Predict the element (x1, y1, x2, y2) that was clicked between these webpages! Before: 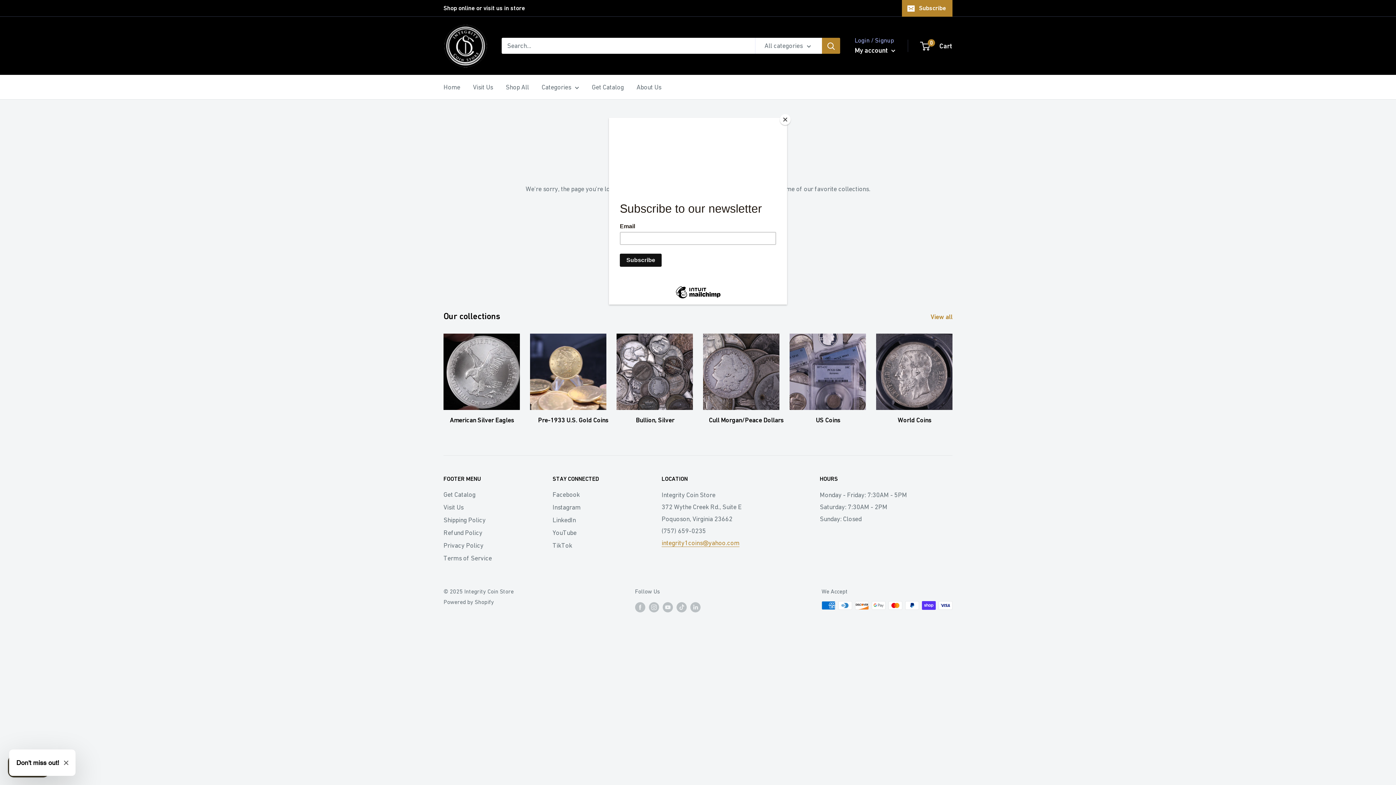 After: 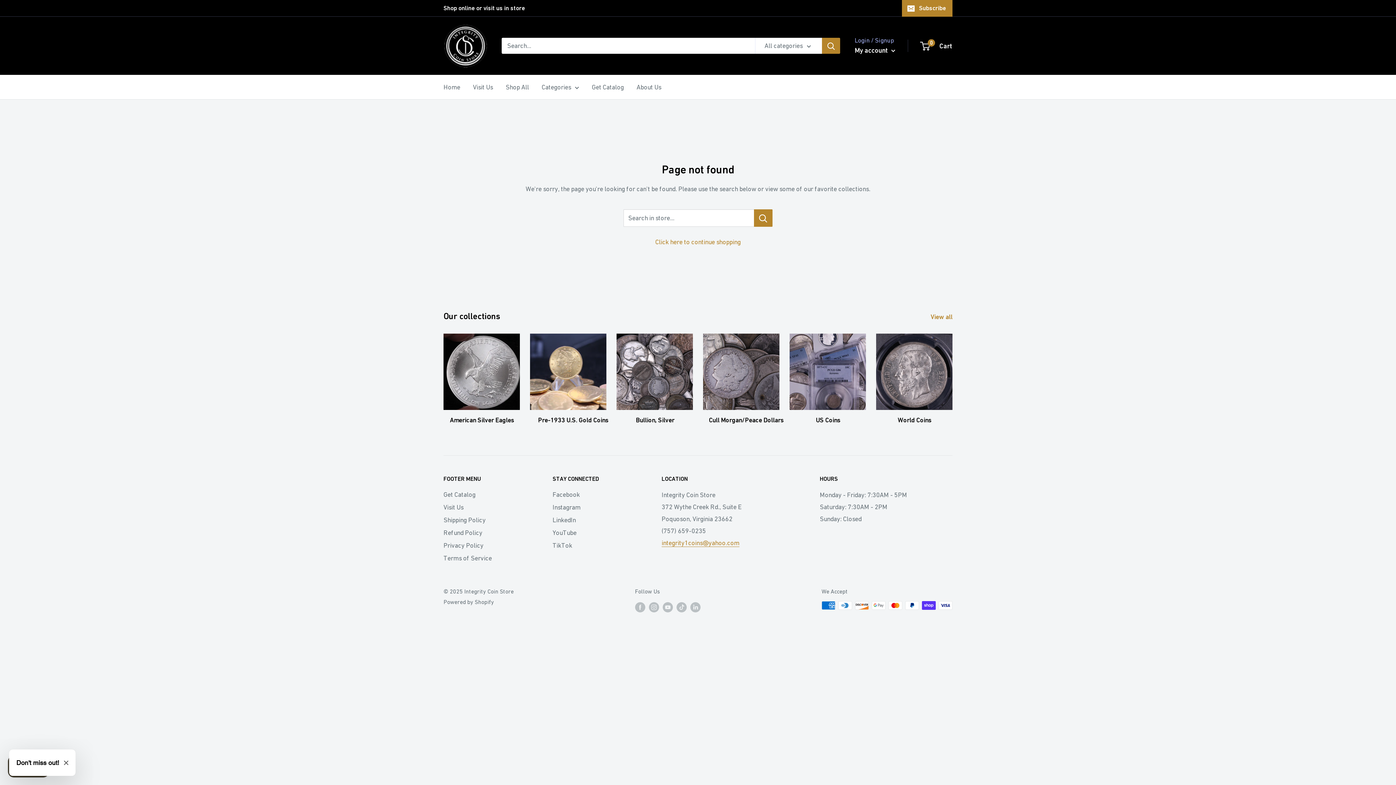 Action: bbox: (780, 114, 790, 125) label: Close